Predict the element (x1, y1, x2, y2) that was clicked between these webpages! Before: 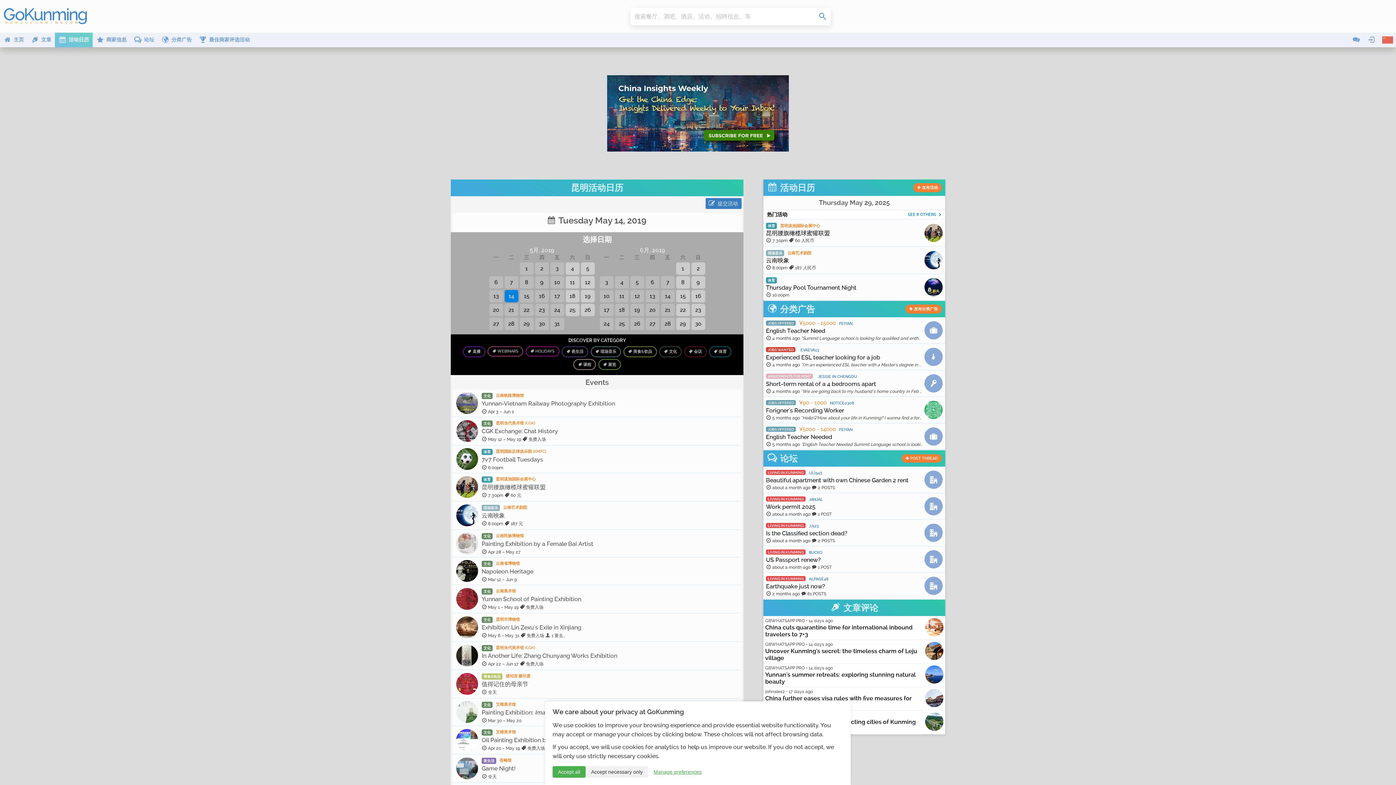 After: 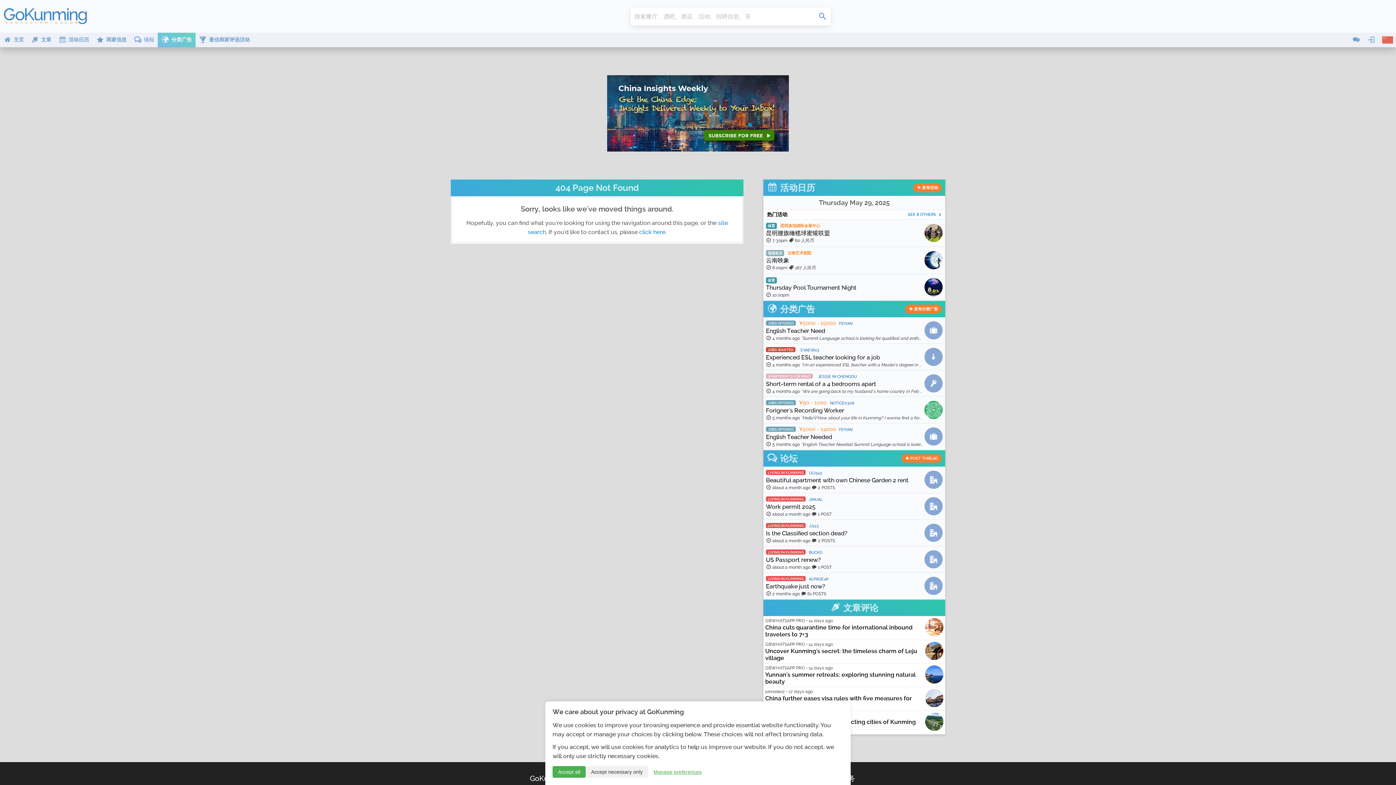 Action: label: APARTMENTS FOR RENT JESSIE IN CHENGDU
Short-term rental of a 4 bedrooms apart
 4 months ago "We are going back to my husband’s home country in Feb 2025, so we are thinking to rent out our apartment for a month (1 Feb to 1 March 2025) for …" bbox: (763, 370, 945, 396)